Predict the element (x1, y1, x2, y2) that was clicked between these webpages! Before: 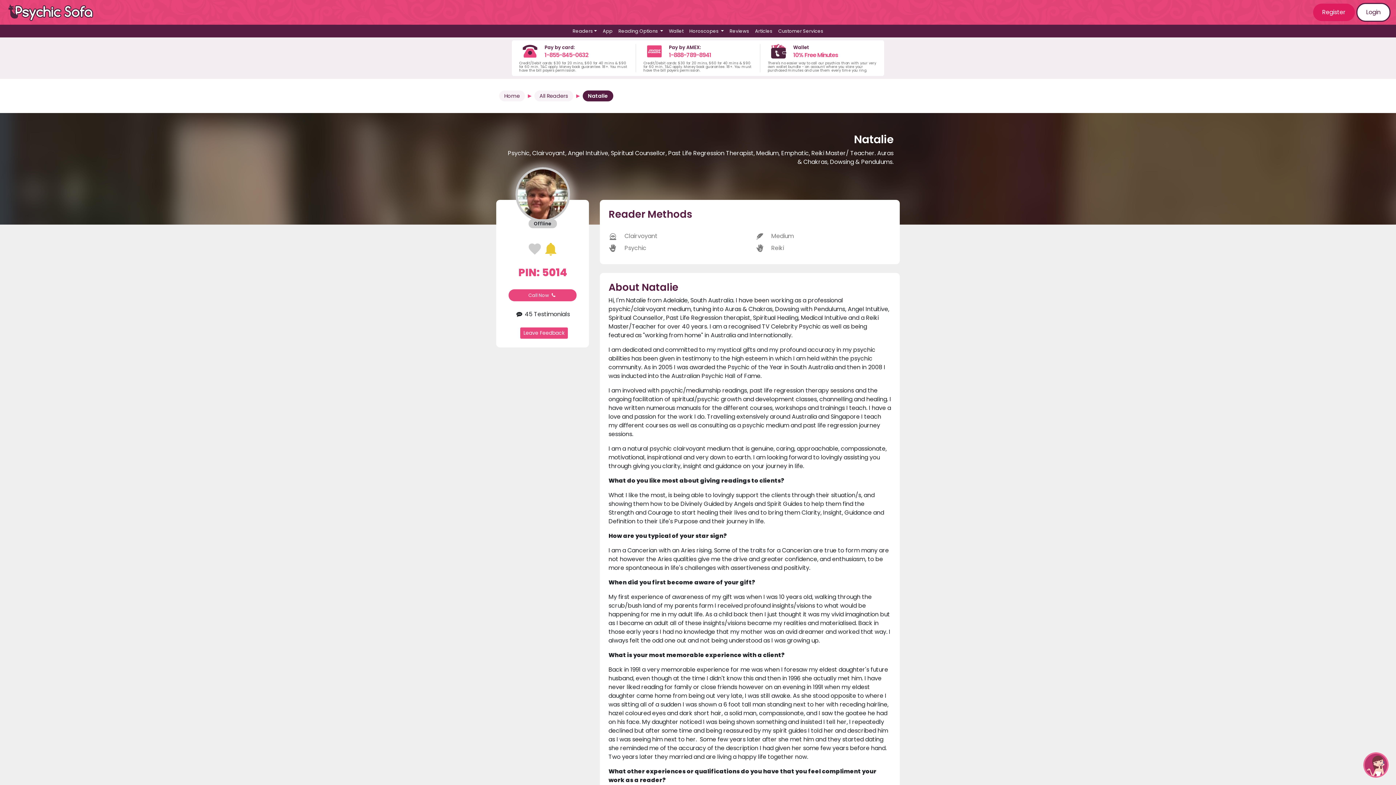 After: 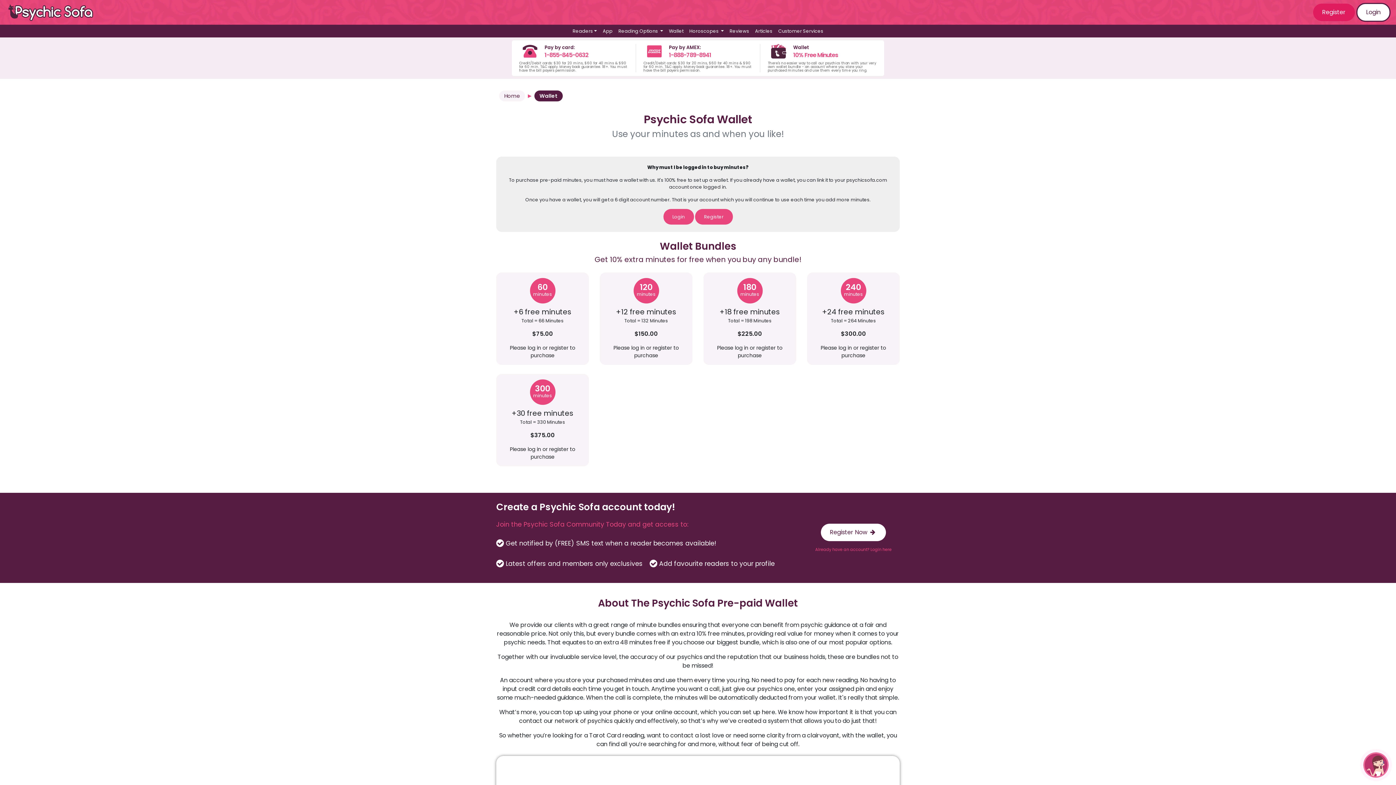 Action: bbox: (666, 24, 686, 37) label: Wallet